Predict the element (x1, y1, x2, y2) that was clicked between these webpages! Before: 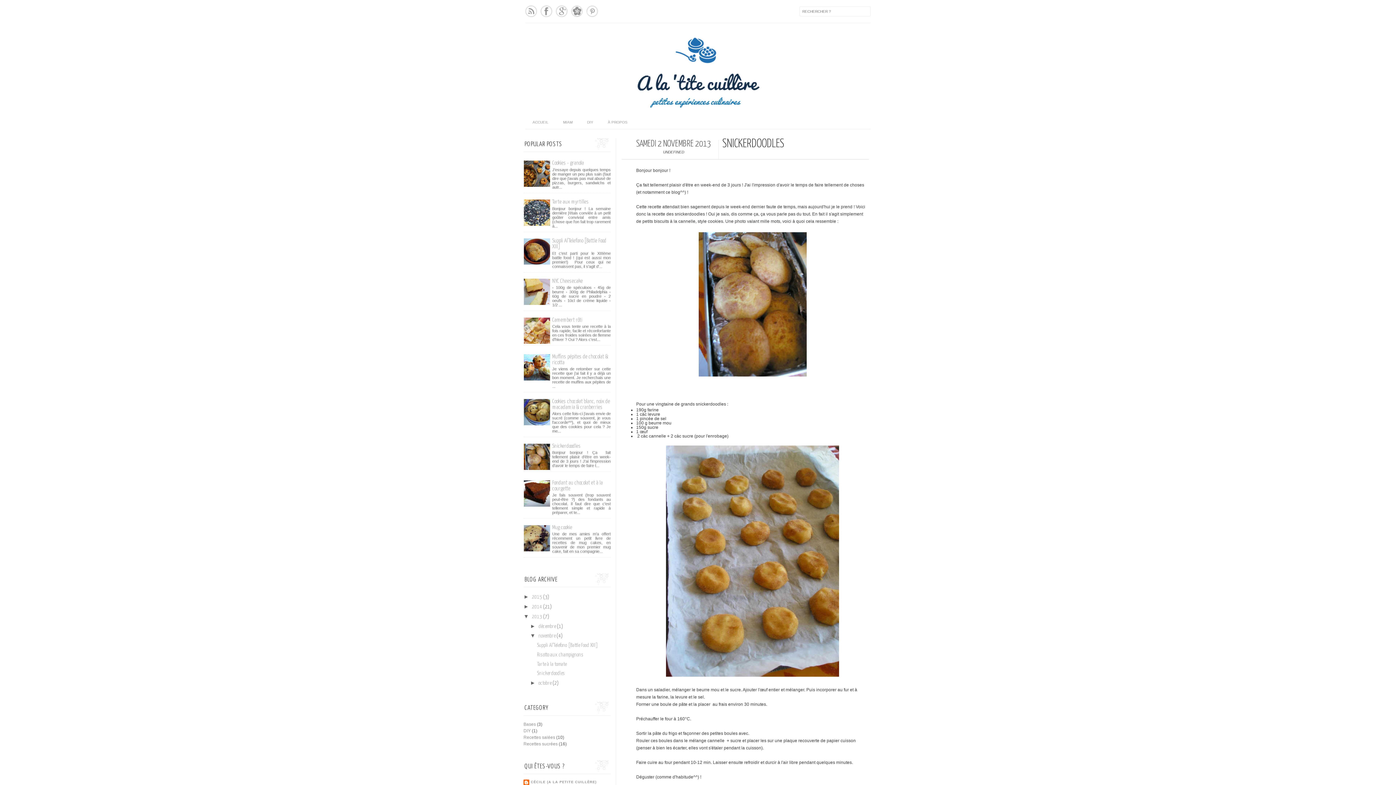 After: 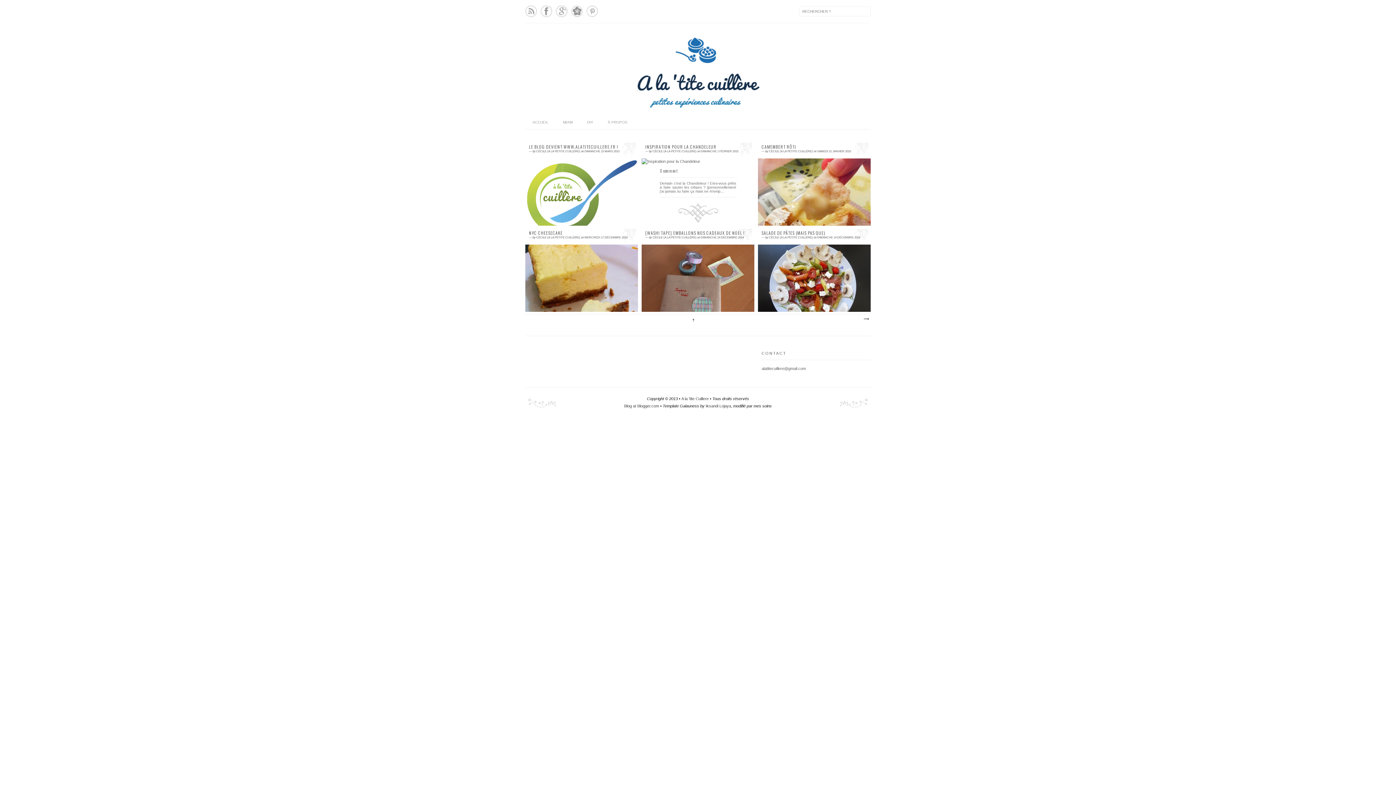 Action: bbox: (525, 32, 870, 112)